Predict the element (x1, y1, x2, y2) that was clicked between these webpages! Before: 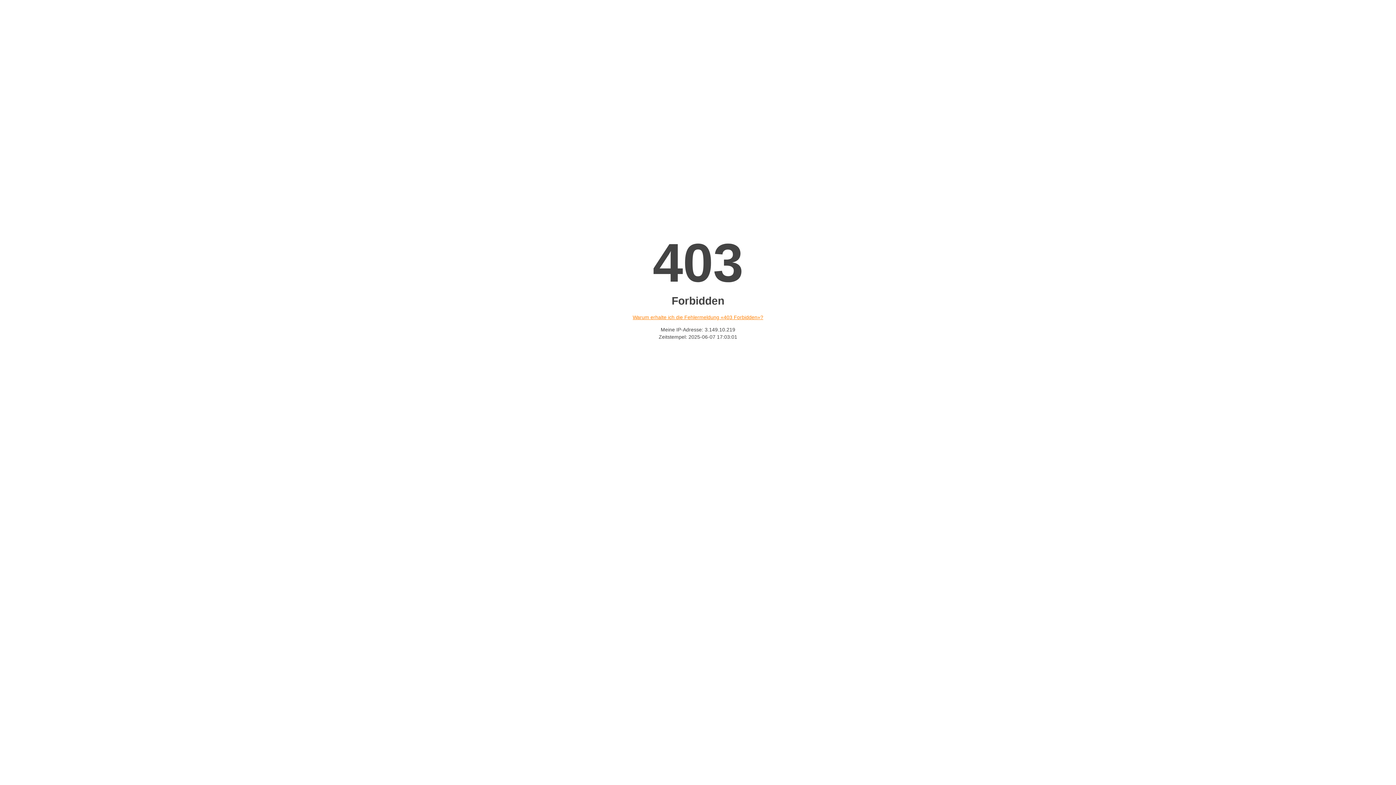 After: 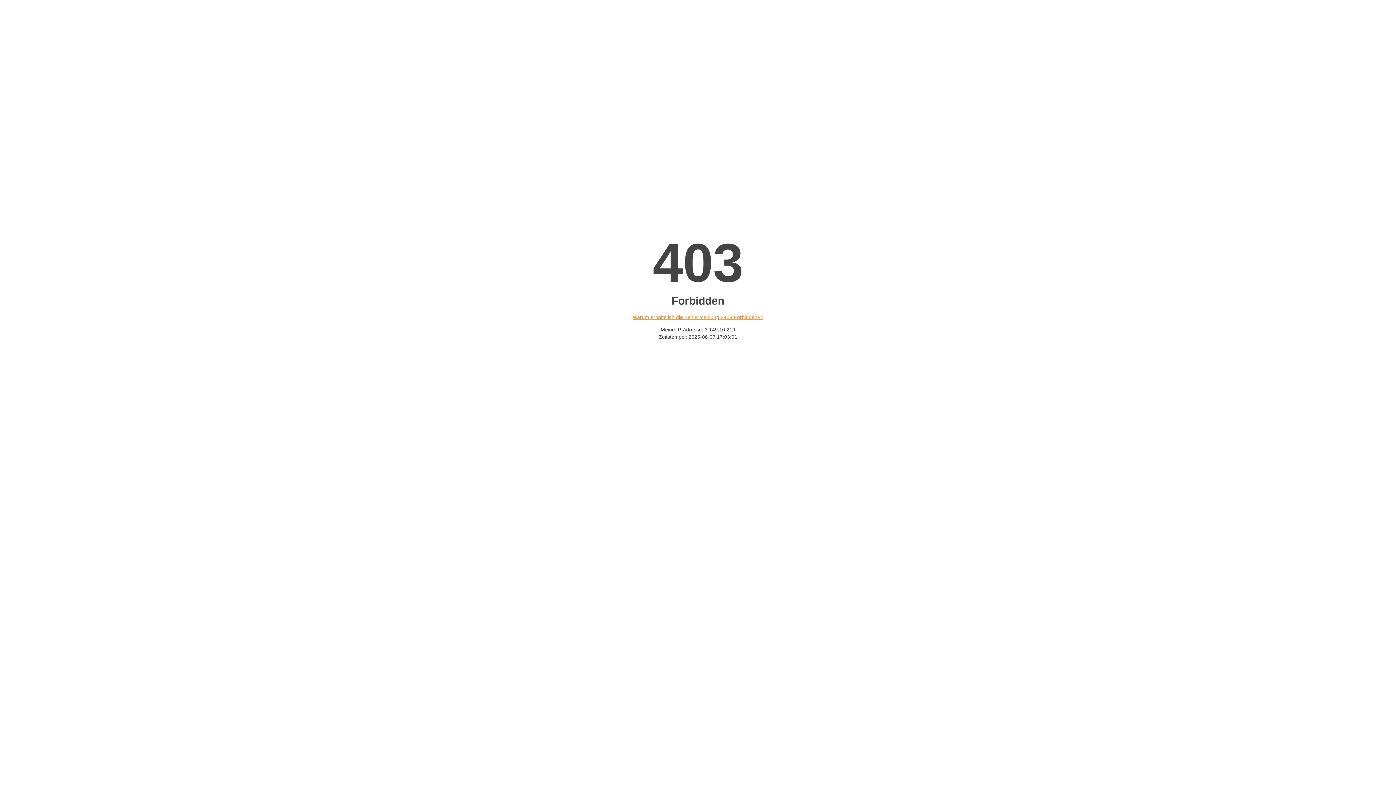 Action: bbox: (632, 314, 763, 320) label: Warum erhalte ich die Fehlermeldung «403 Forbidden»?